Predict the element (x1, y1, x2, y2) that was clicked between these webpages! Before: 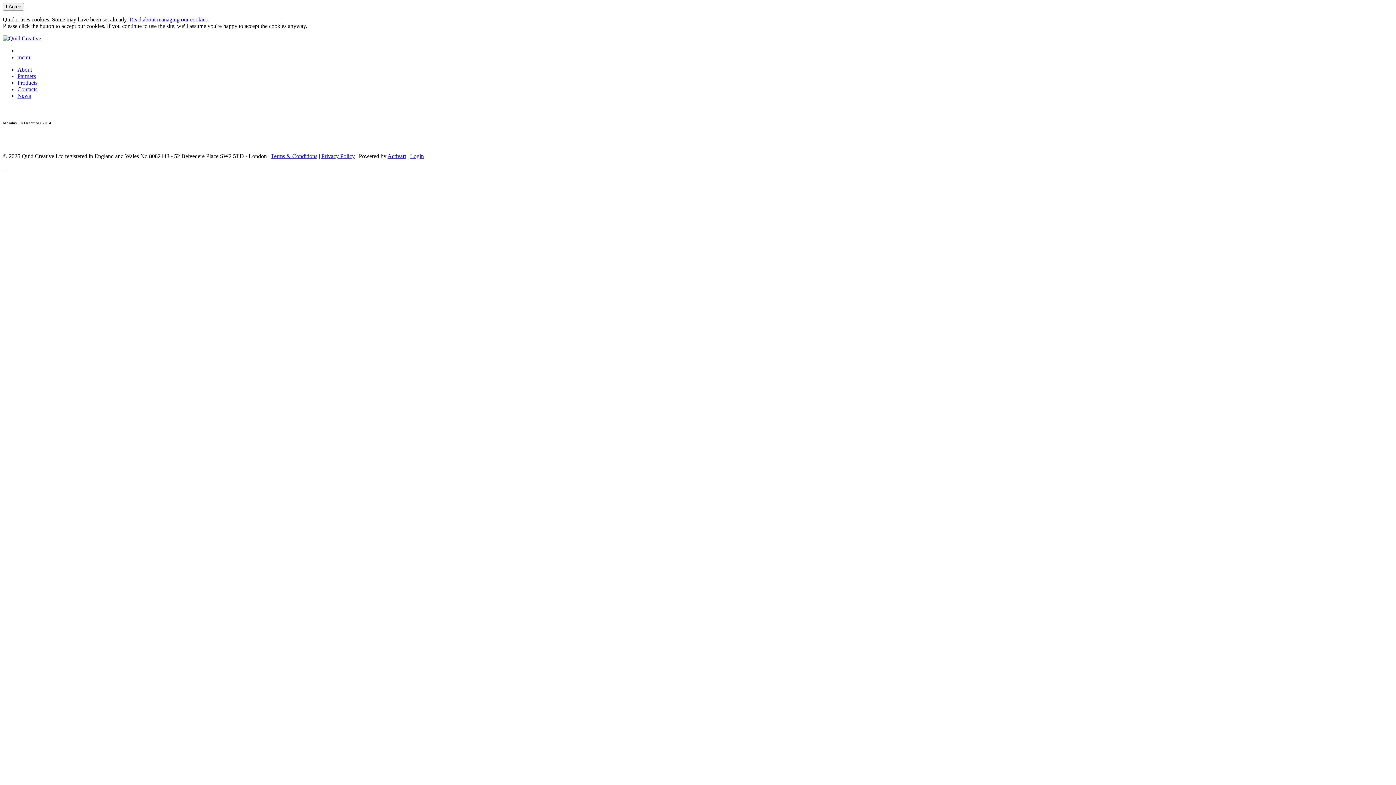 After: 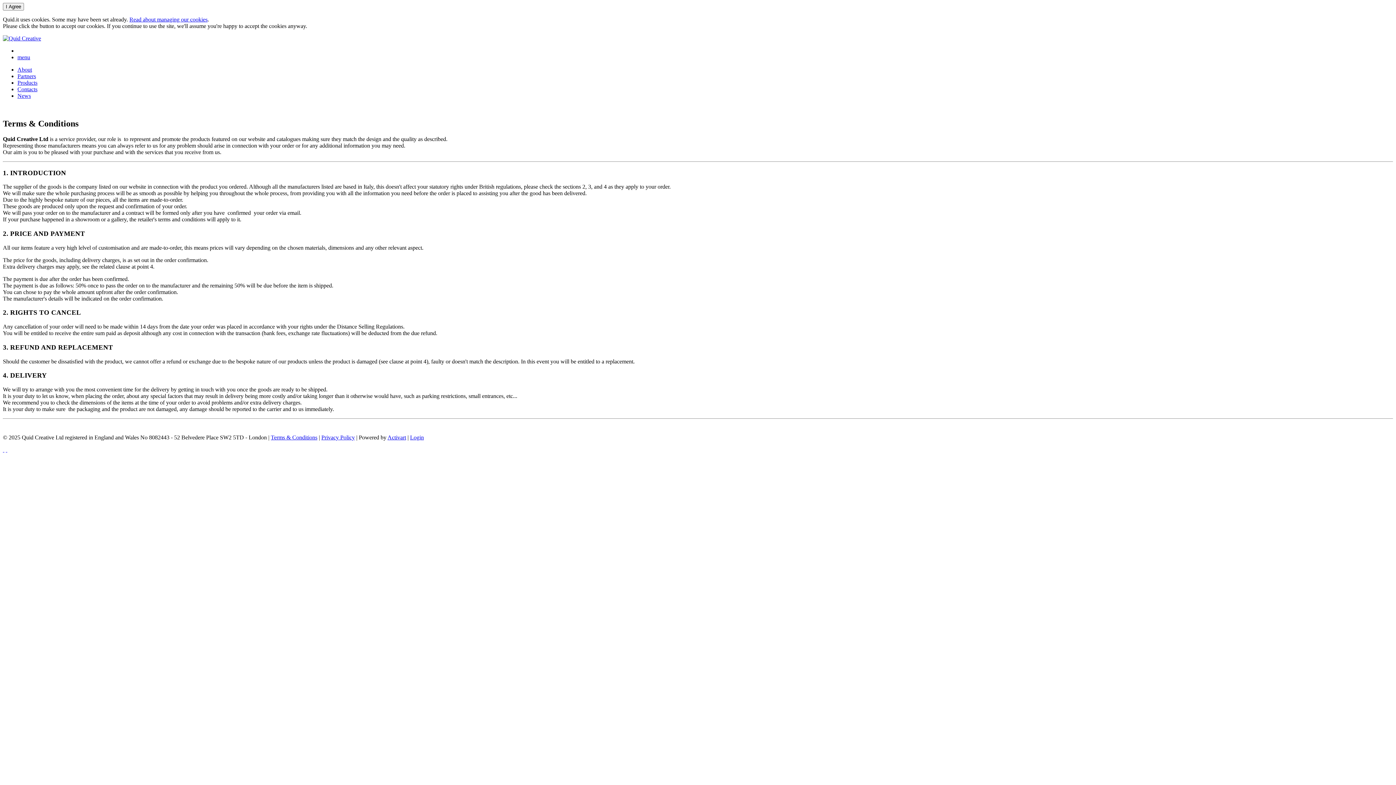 Action: label: Terms & Conditions bbox: (270, 153, 317, 159)